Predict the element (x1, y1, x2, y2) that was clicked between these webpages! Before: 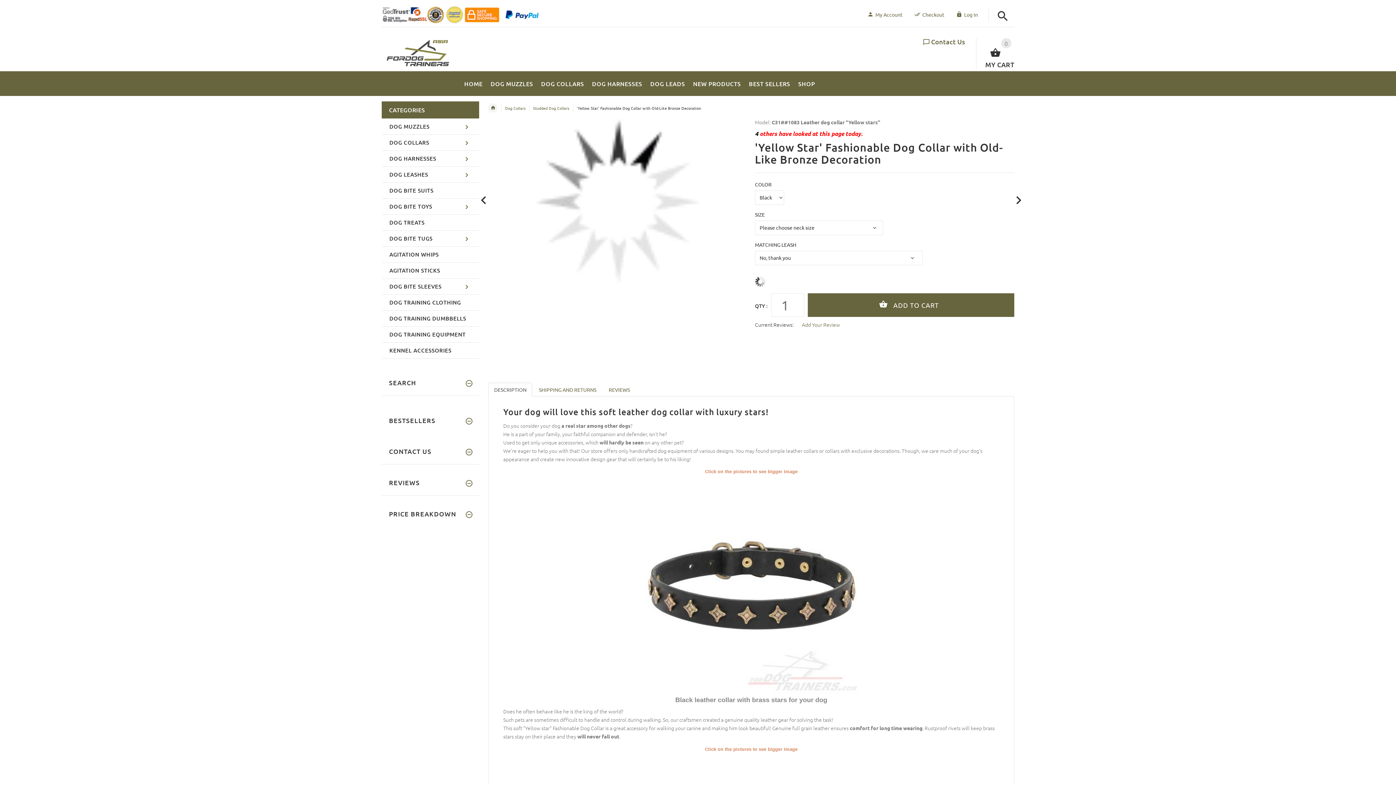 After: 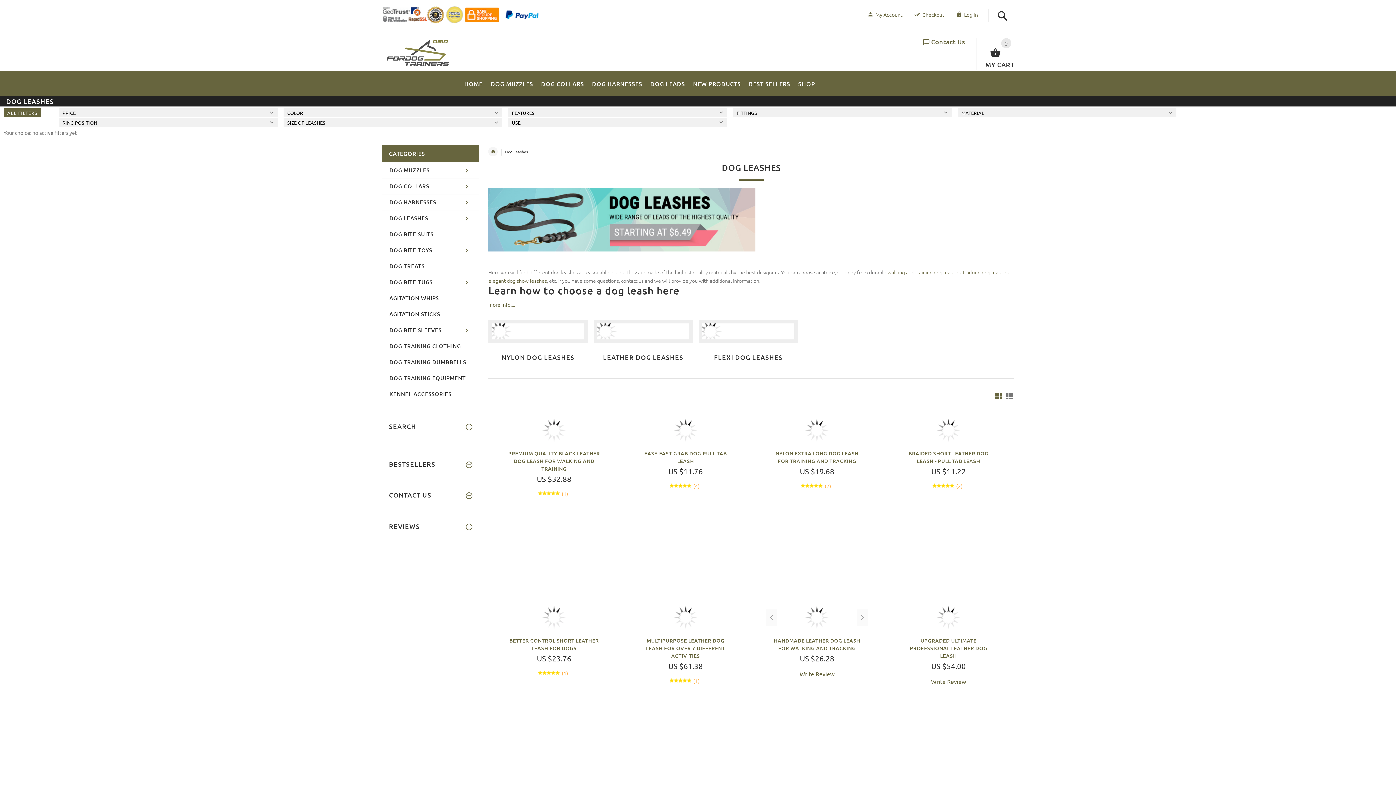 Action: bbox: (382, 166, 478, 182) label: DOG LEASHES